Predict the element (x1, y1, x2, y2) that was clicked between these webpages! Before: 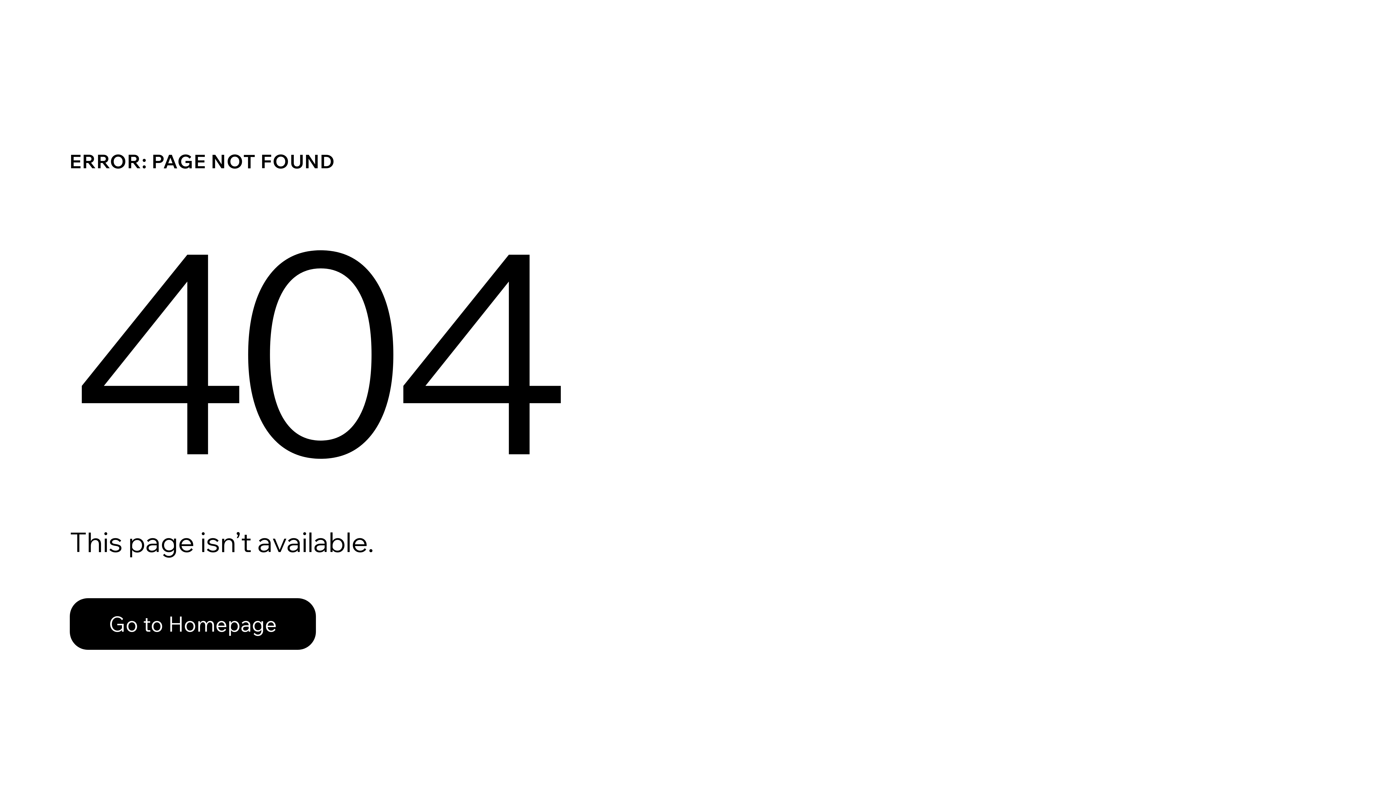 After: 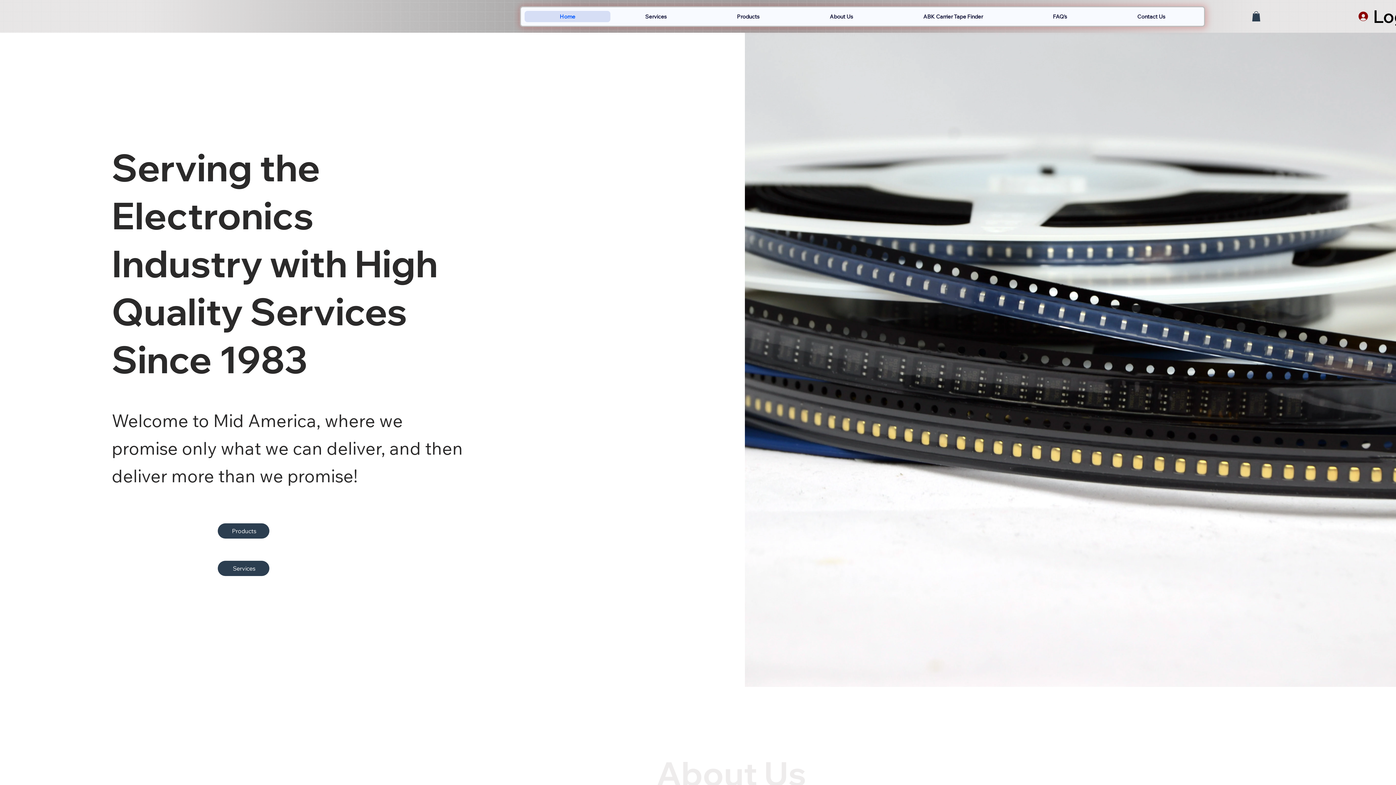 Action: bbox: (69, 582, 768, 659) label: Go to Homepage